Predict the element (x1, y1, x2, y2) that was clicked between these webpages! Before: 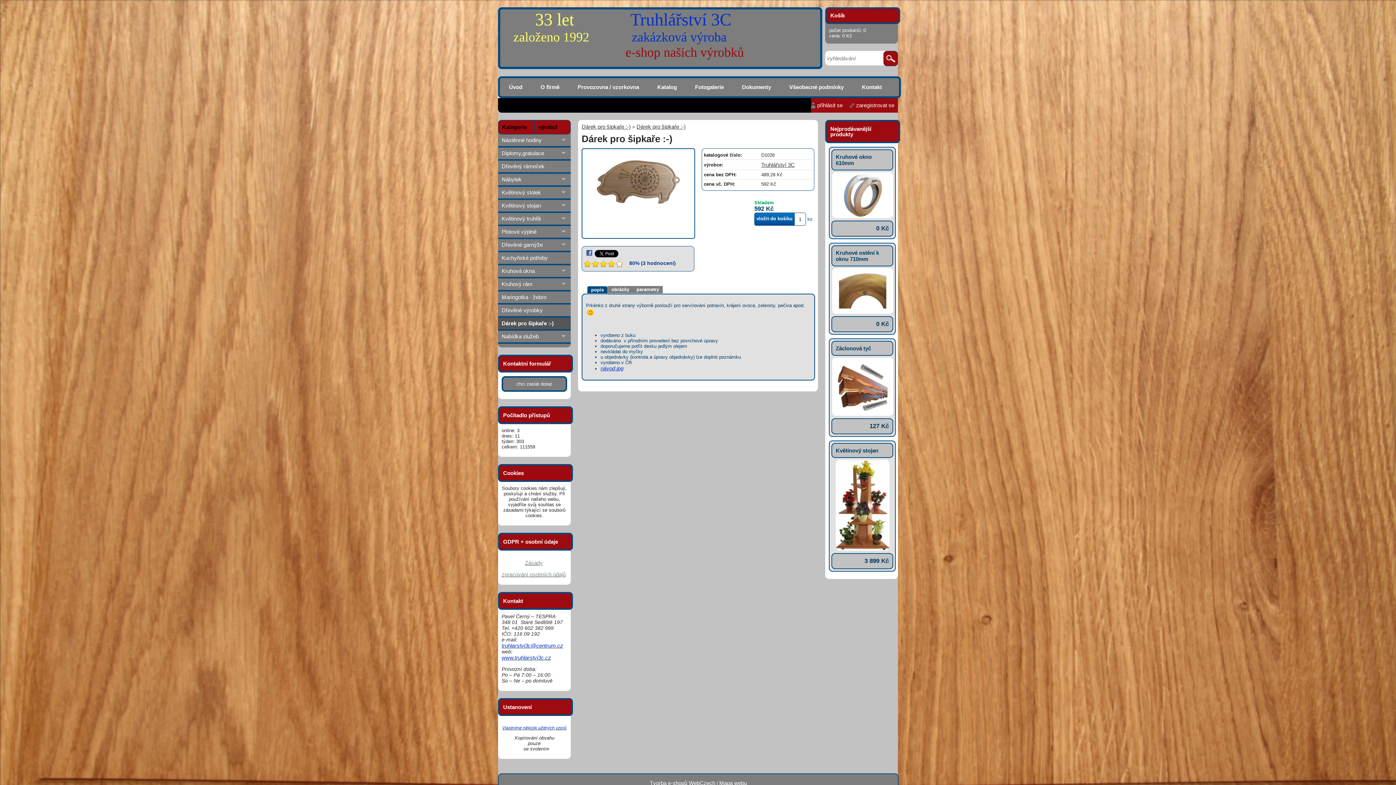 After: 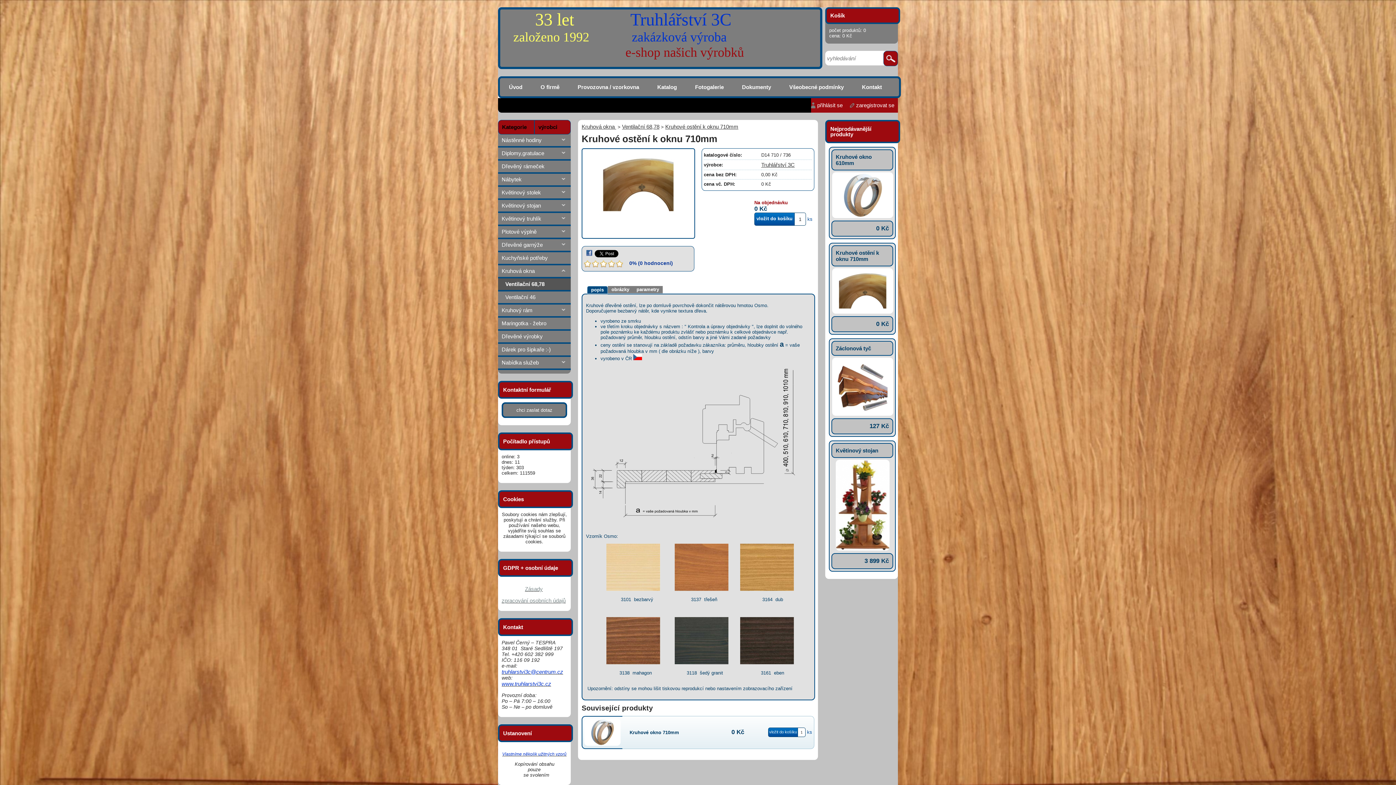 Action: bbox: (836, 249, 879, 262) label: Kruhové ostění k oknu 710mm